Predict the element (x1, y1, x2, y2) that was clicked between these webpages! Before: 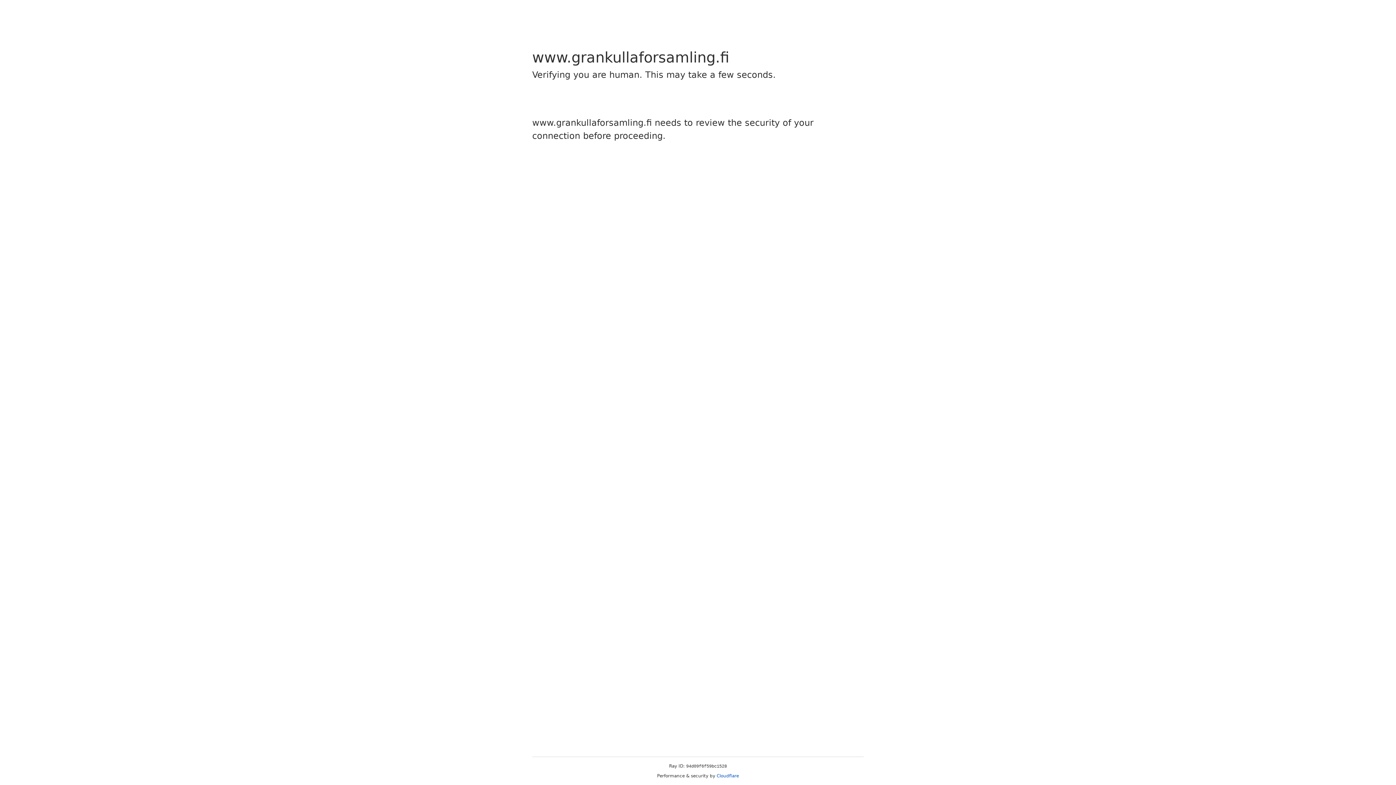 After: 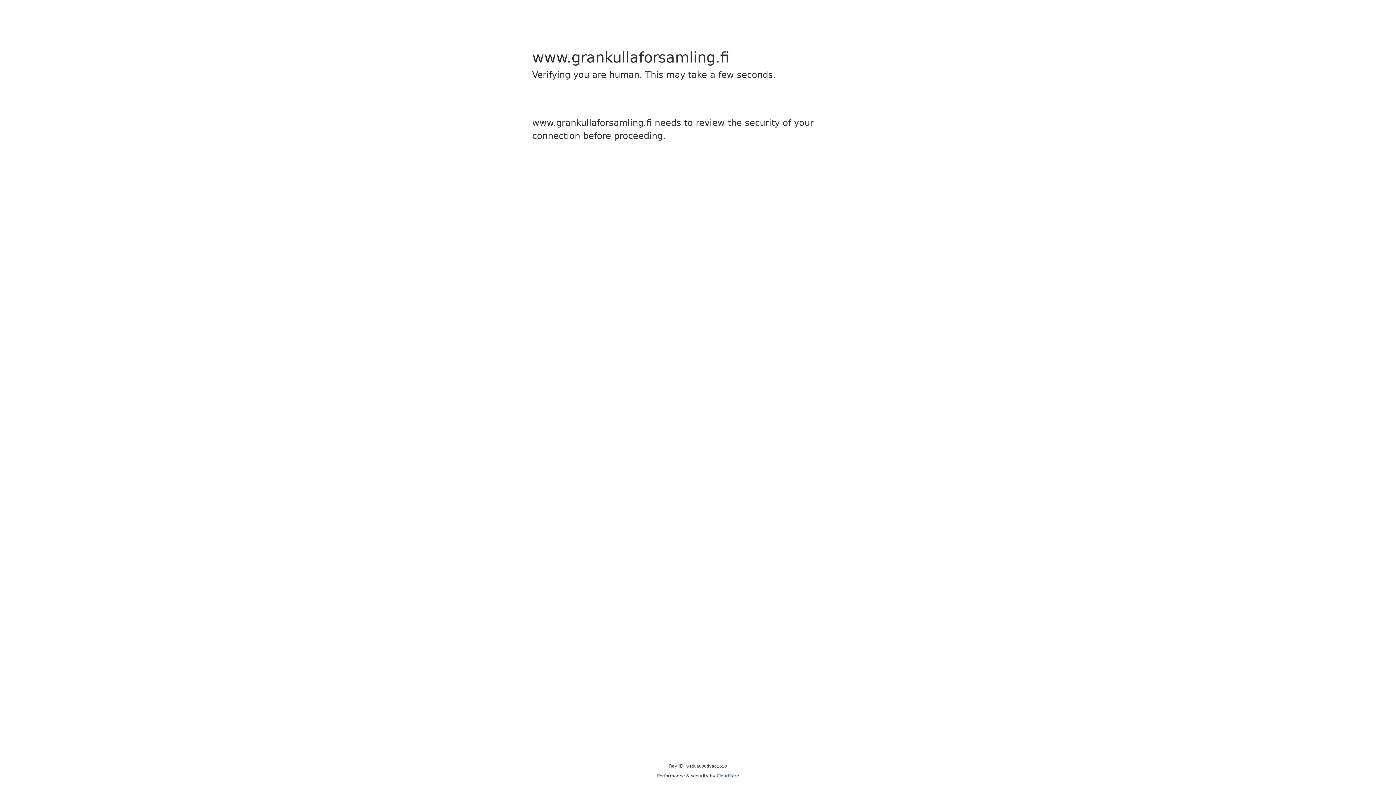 Action: bbox: (716, 773, 739, 778) label: Cloudflare